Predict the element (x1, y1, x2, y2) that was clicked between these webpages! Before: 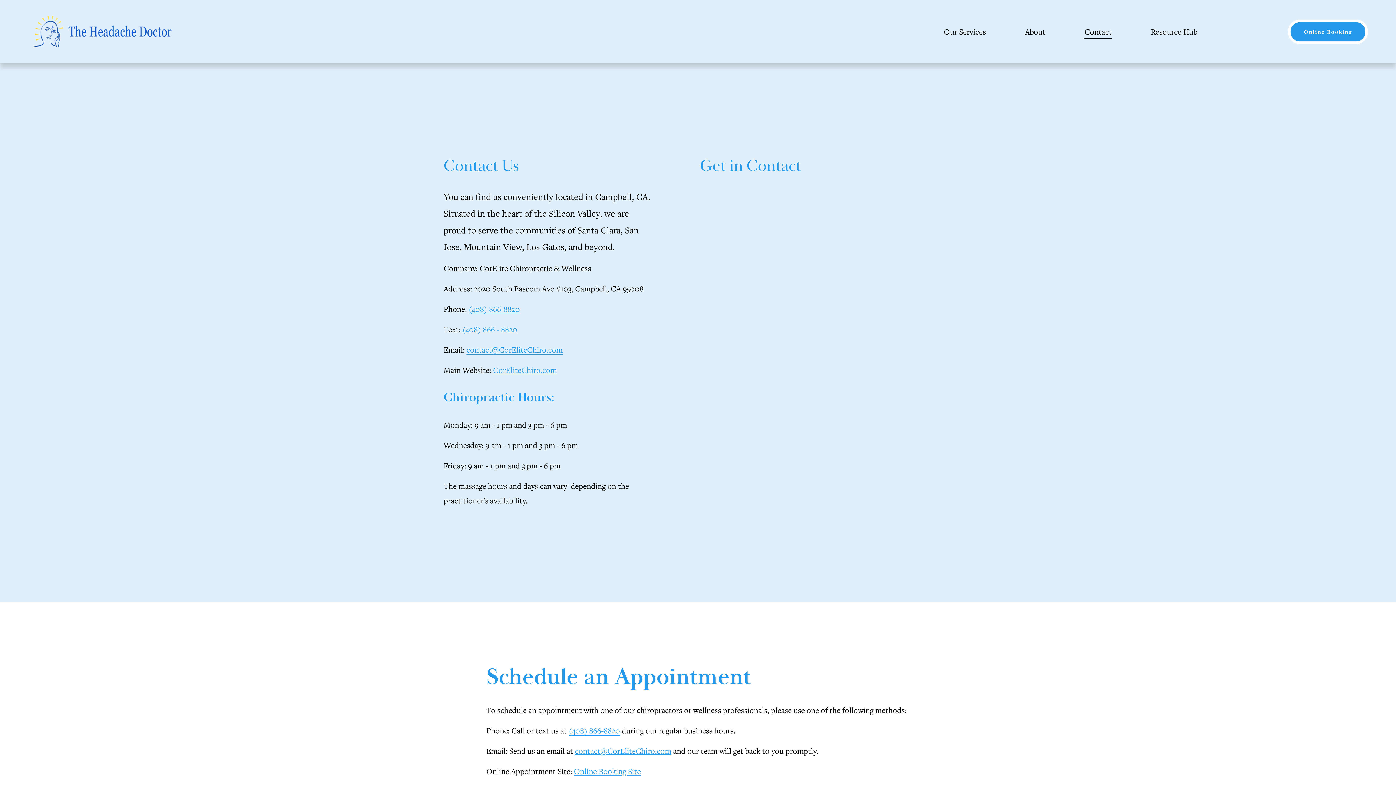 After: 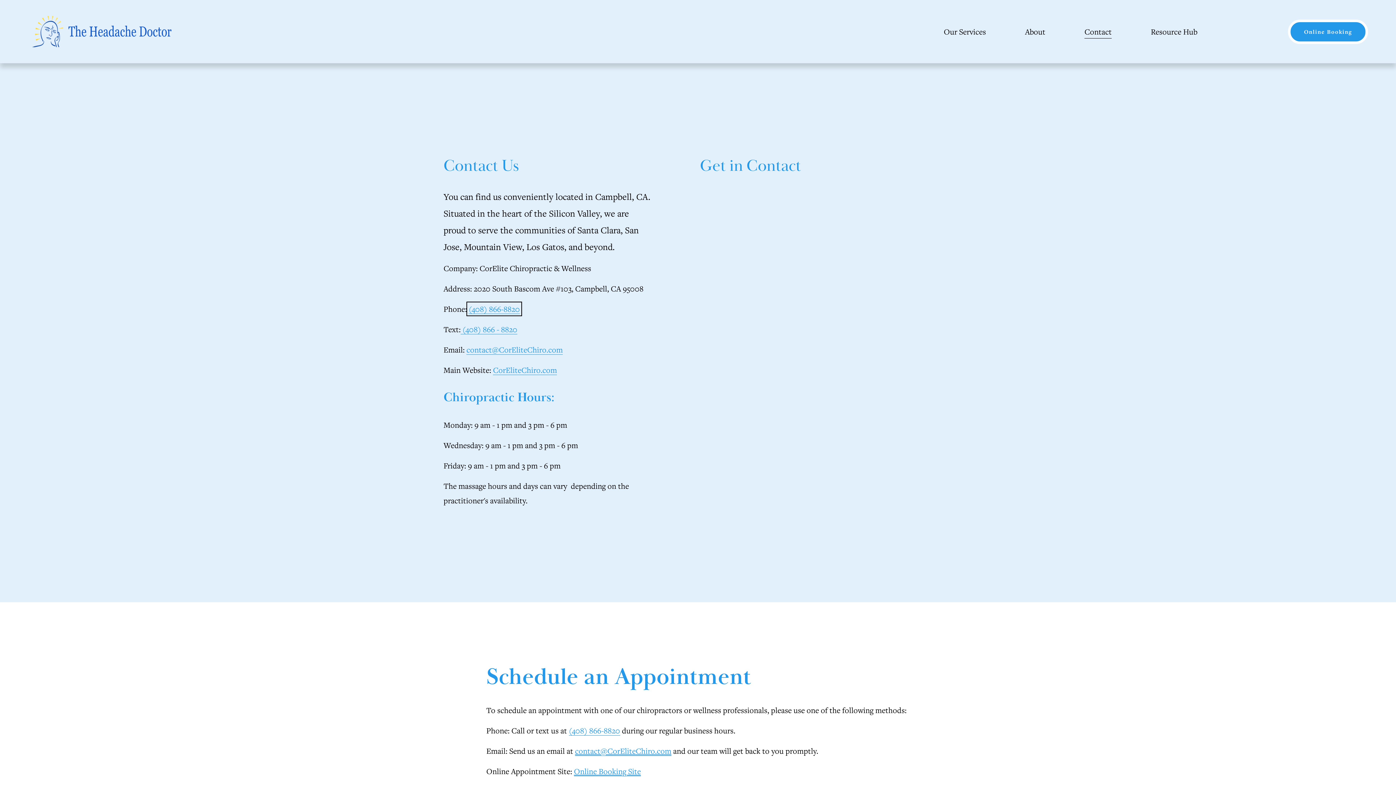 Action: bbox: (468, 303, 520, 314) label: (408) 866-8820